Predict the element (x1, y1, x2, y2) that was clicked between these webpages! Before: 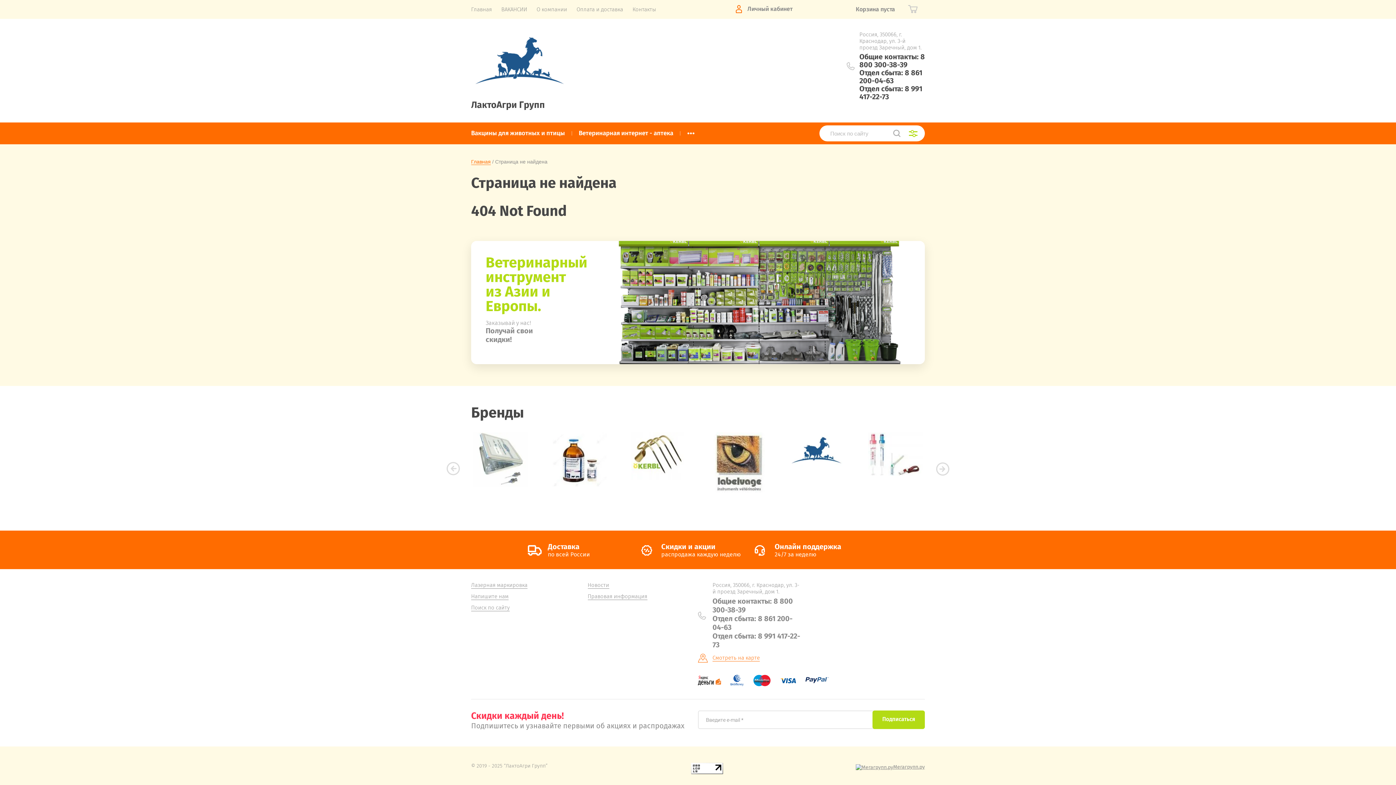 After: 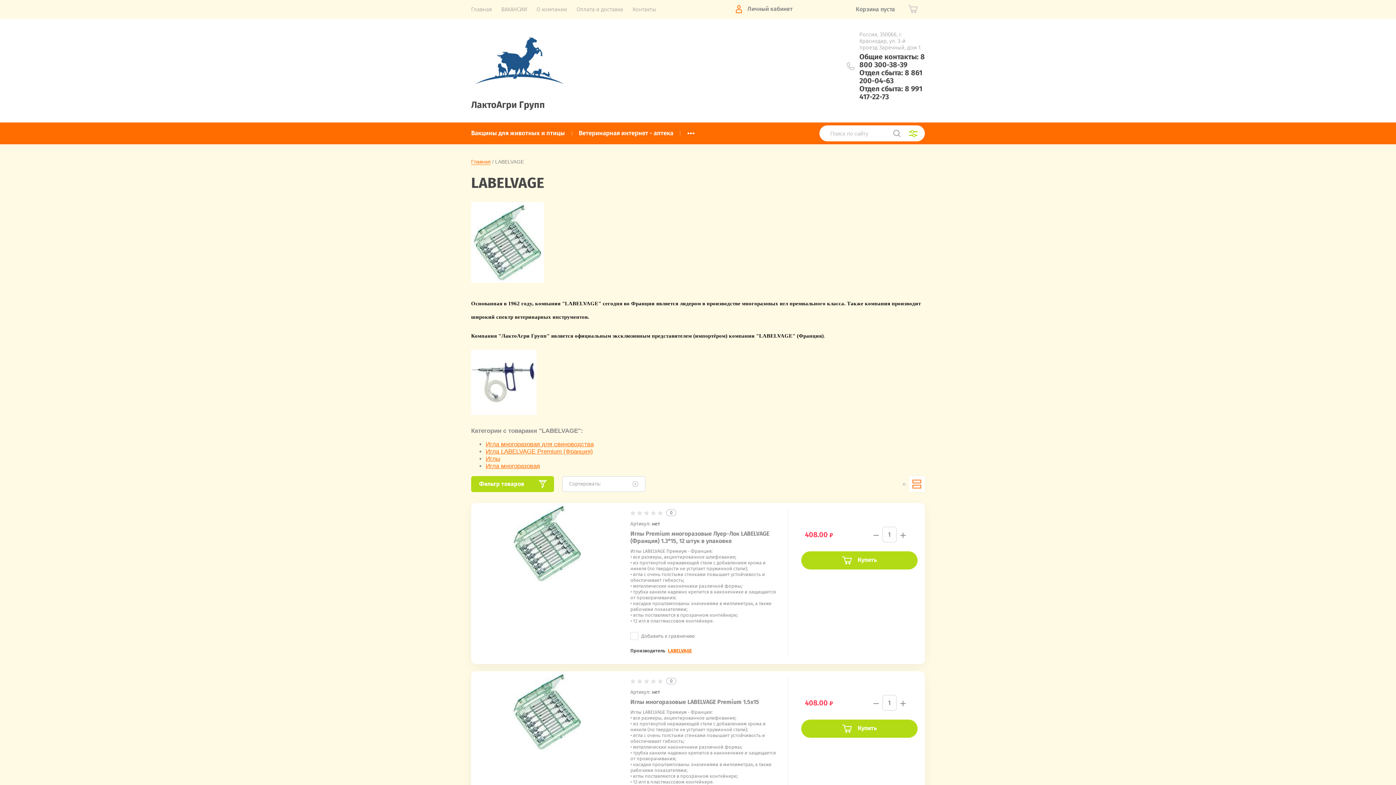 Action: bbox: (866, 432, 925, 492)